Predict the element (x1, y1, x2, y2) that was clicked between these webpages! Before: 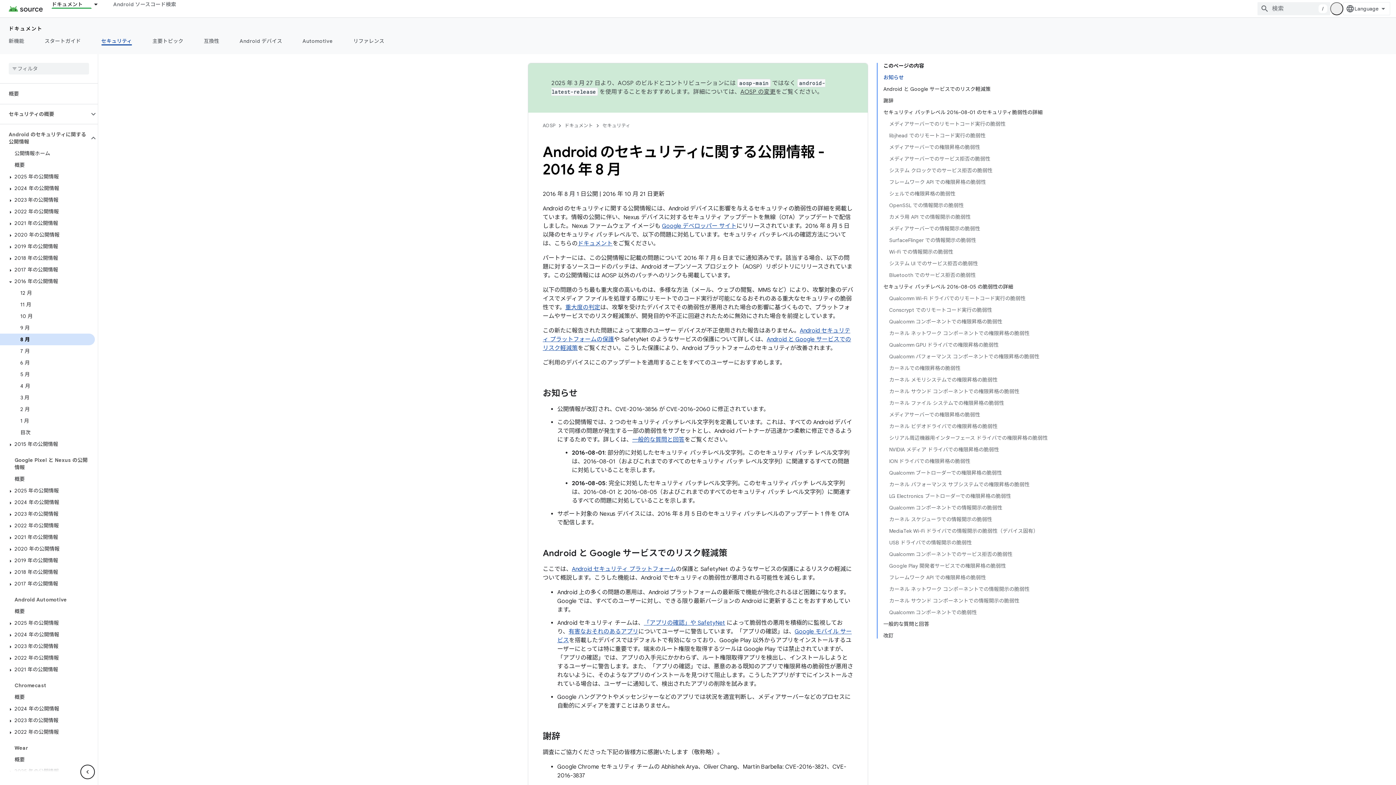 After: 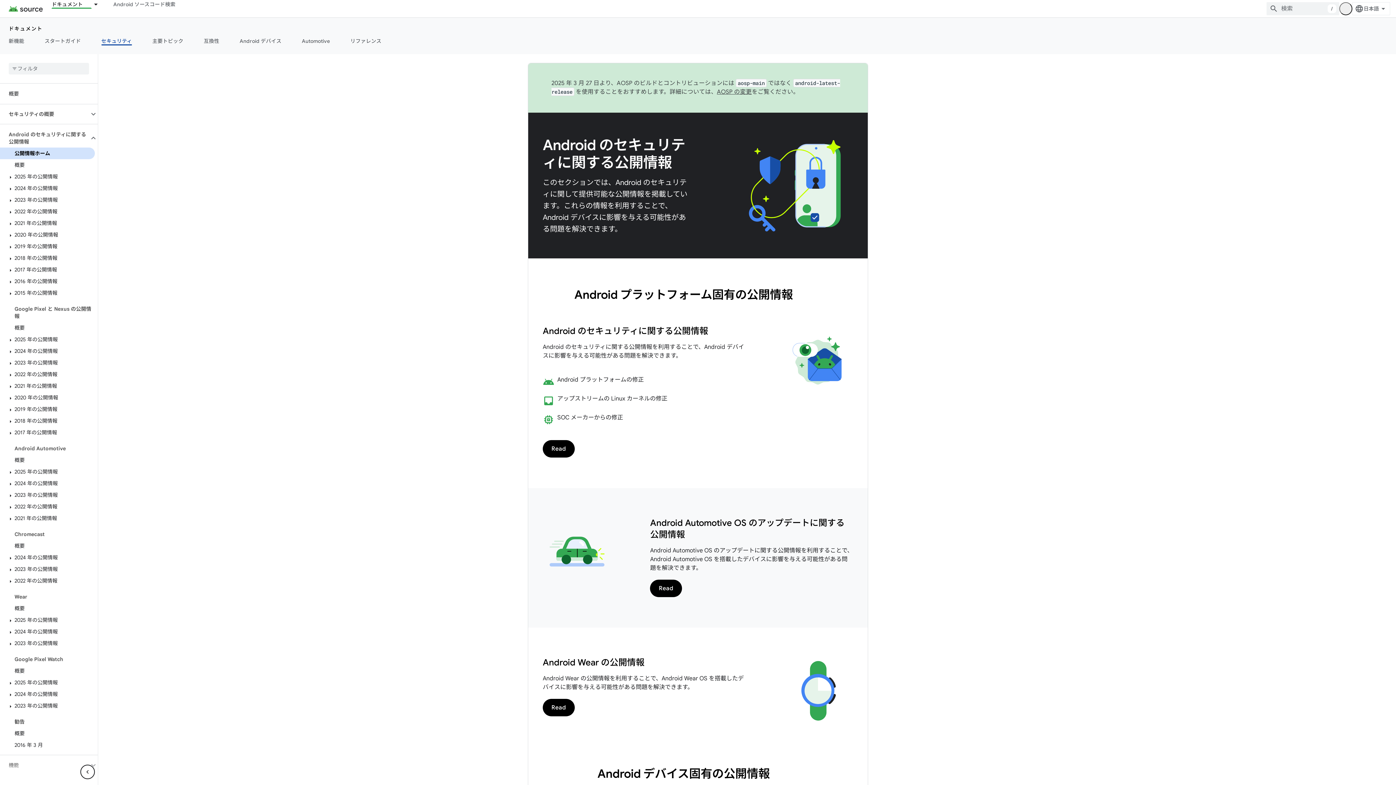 Action: bbox: (0, 147, 94, 159) label: 公開情報ホーム